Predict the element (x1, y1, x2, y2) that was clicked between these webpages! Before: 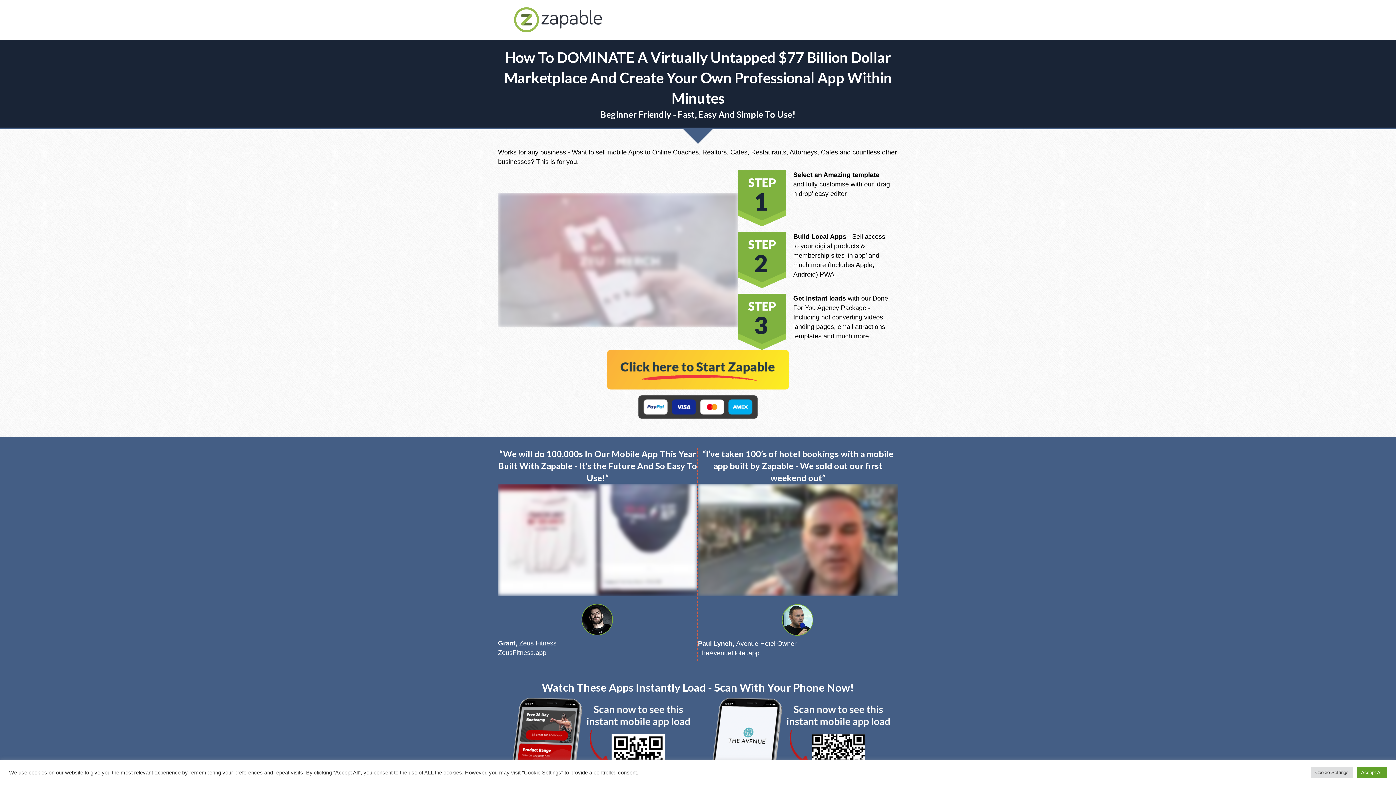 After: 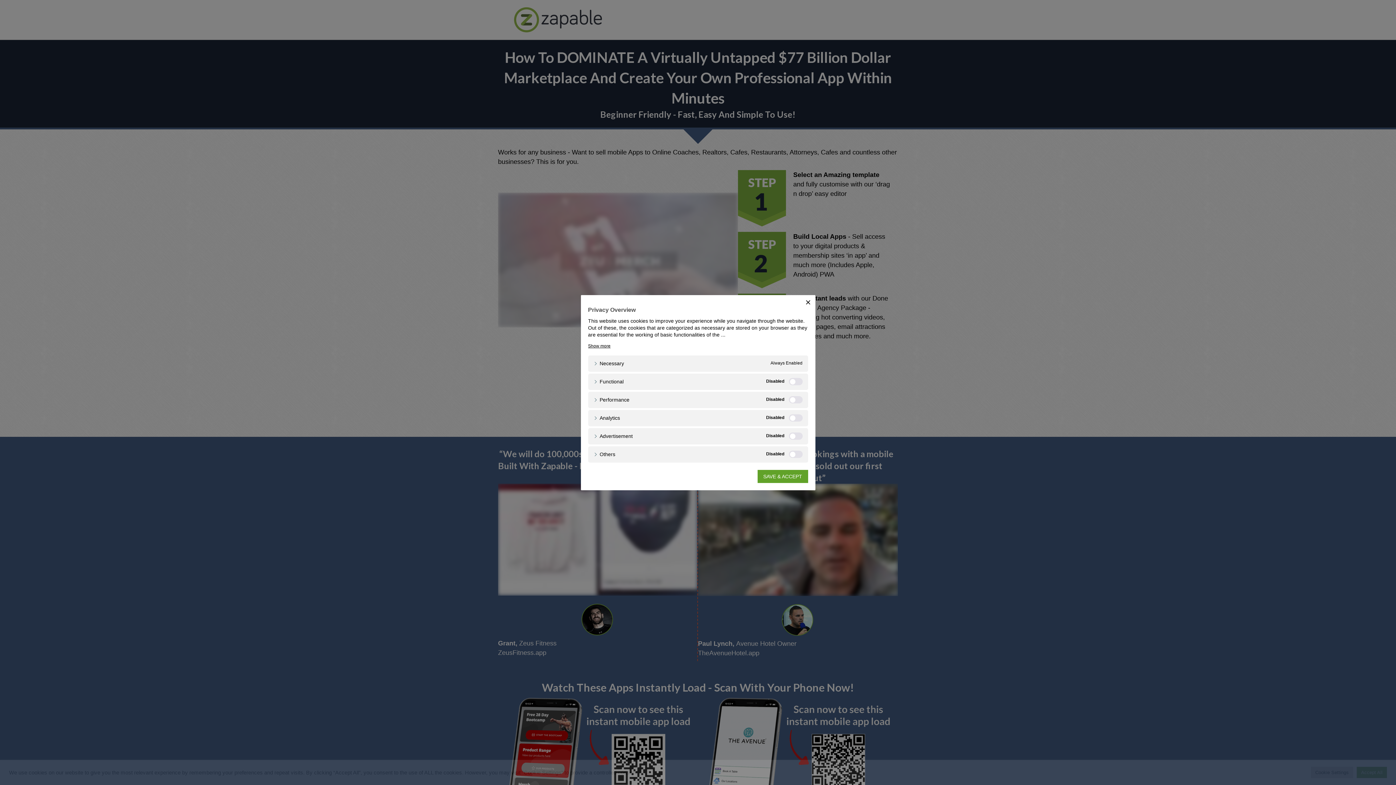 Action: bbox: (1311, 767, 1353, 778) label: Cookie Settings